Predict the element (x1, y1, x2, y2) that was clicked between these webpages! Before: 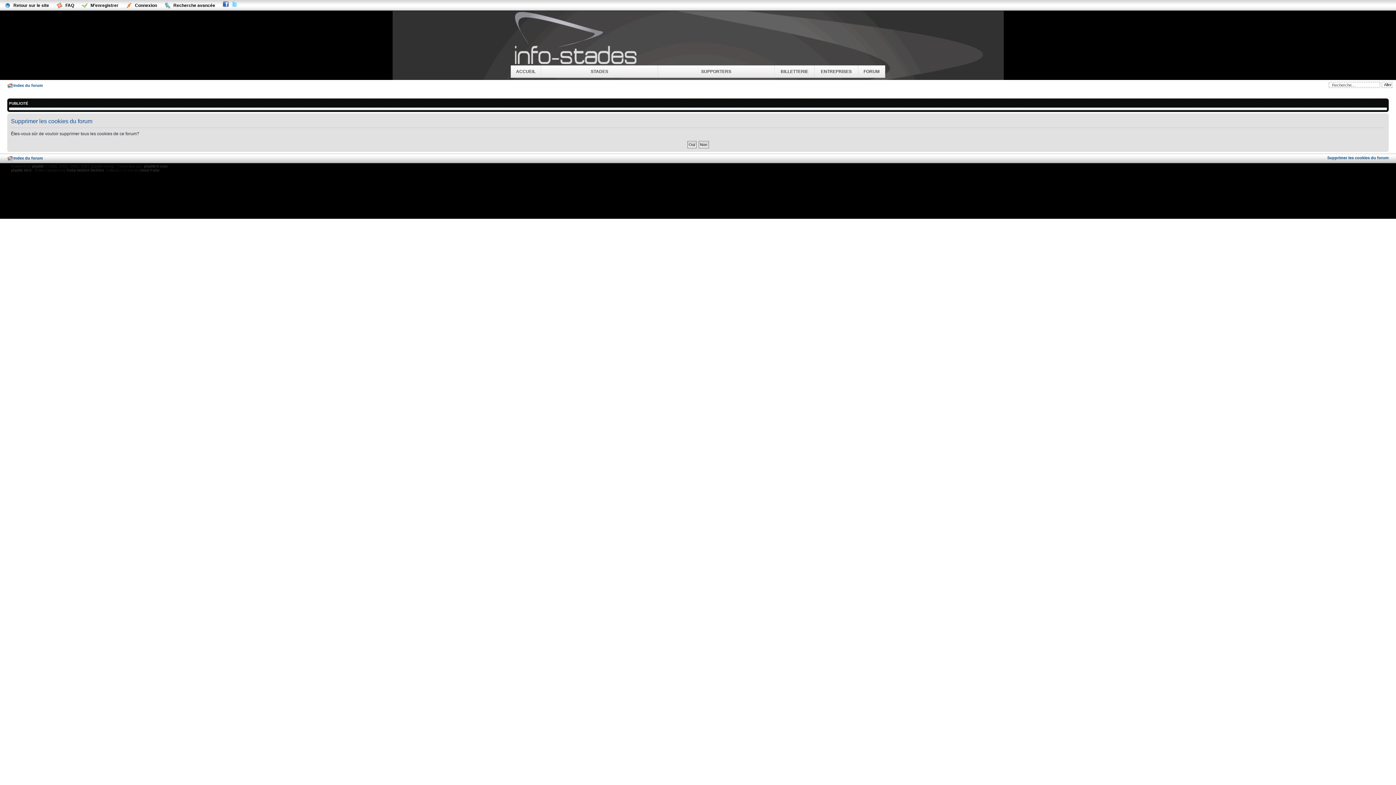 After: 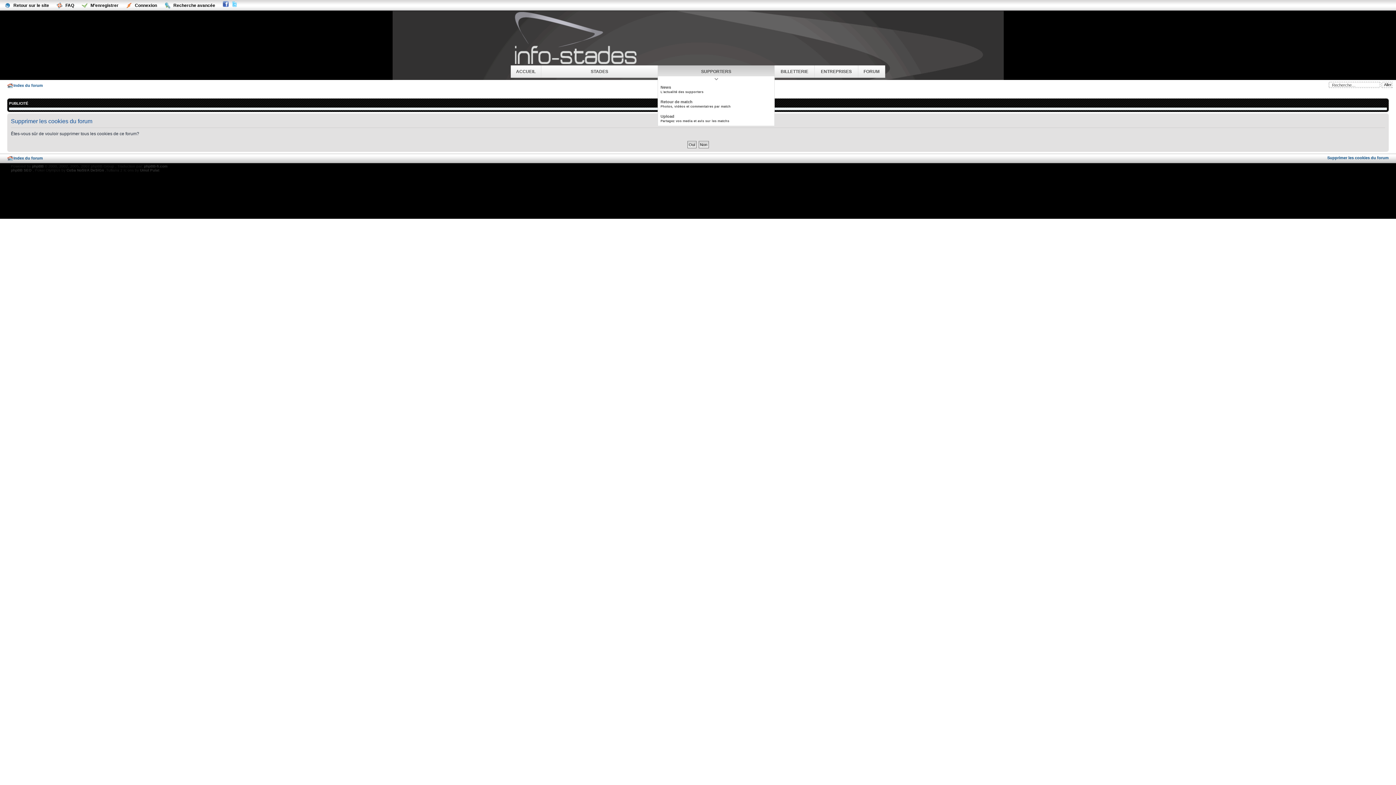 Action: label: SUPPORTERS bbox: (658, 65, 774, 77)